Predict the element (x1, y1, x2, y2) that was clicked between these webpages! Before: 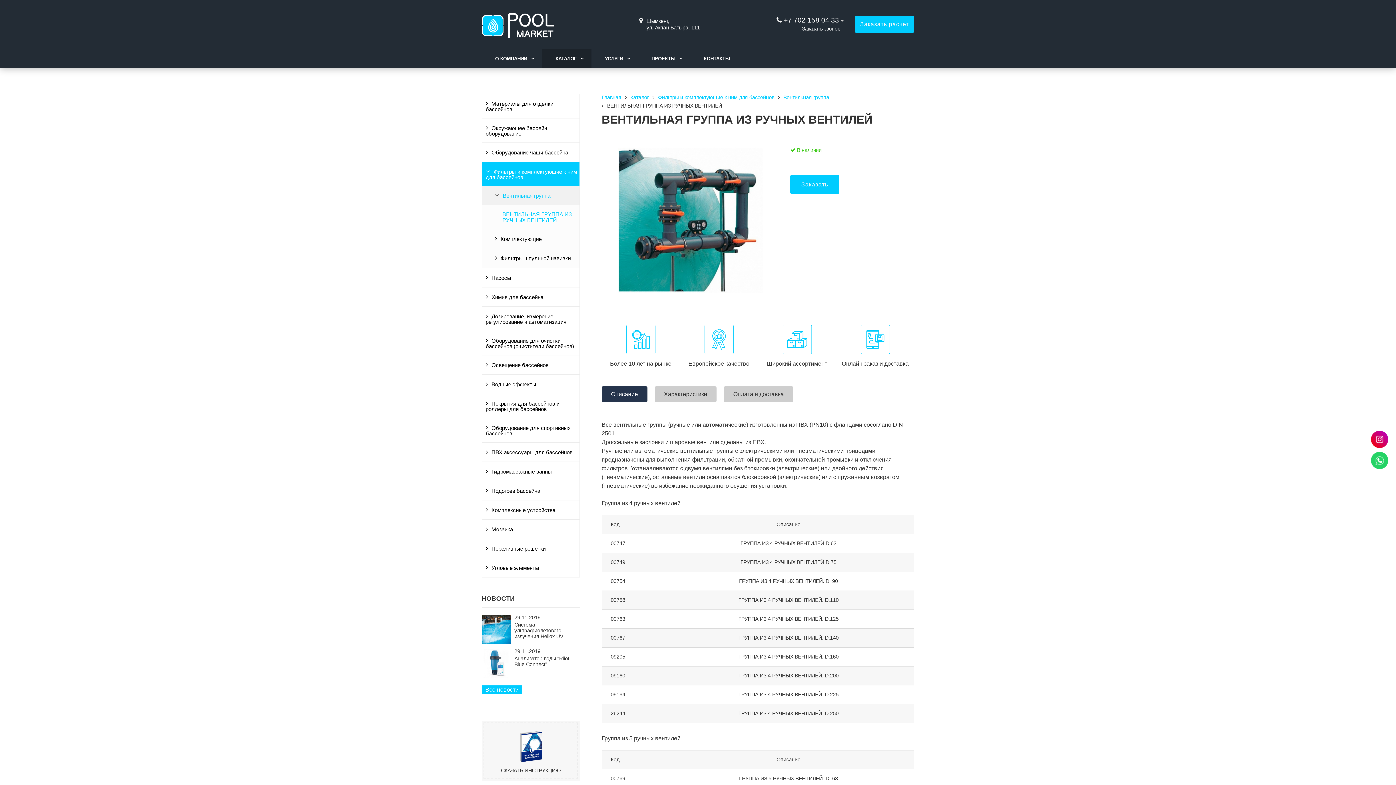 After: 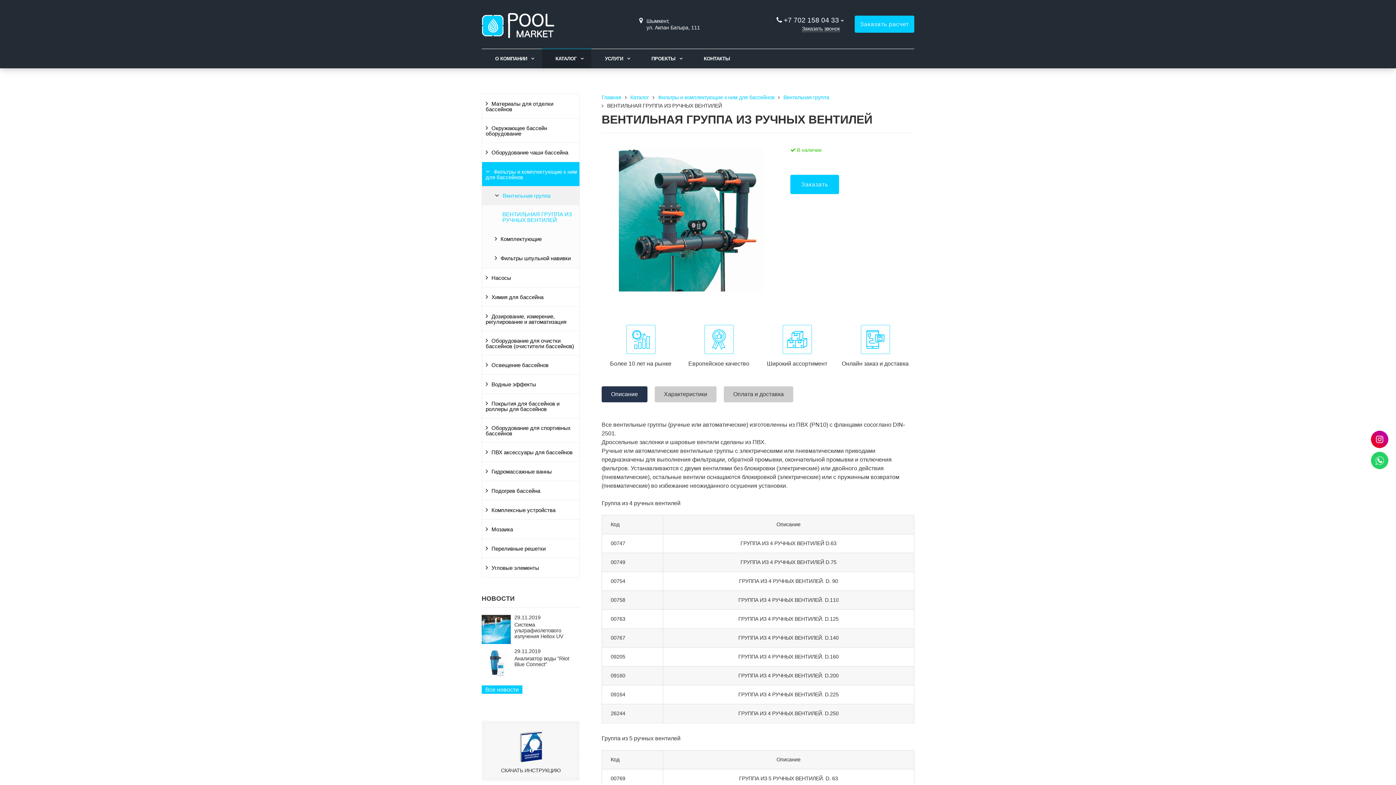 Action: bbox: (1371, 430, 1388, 448)